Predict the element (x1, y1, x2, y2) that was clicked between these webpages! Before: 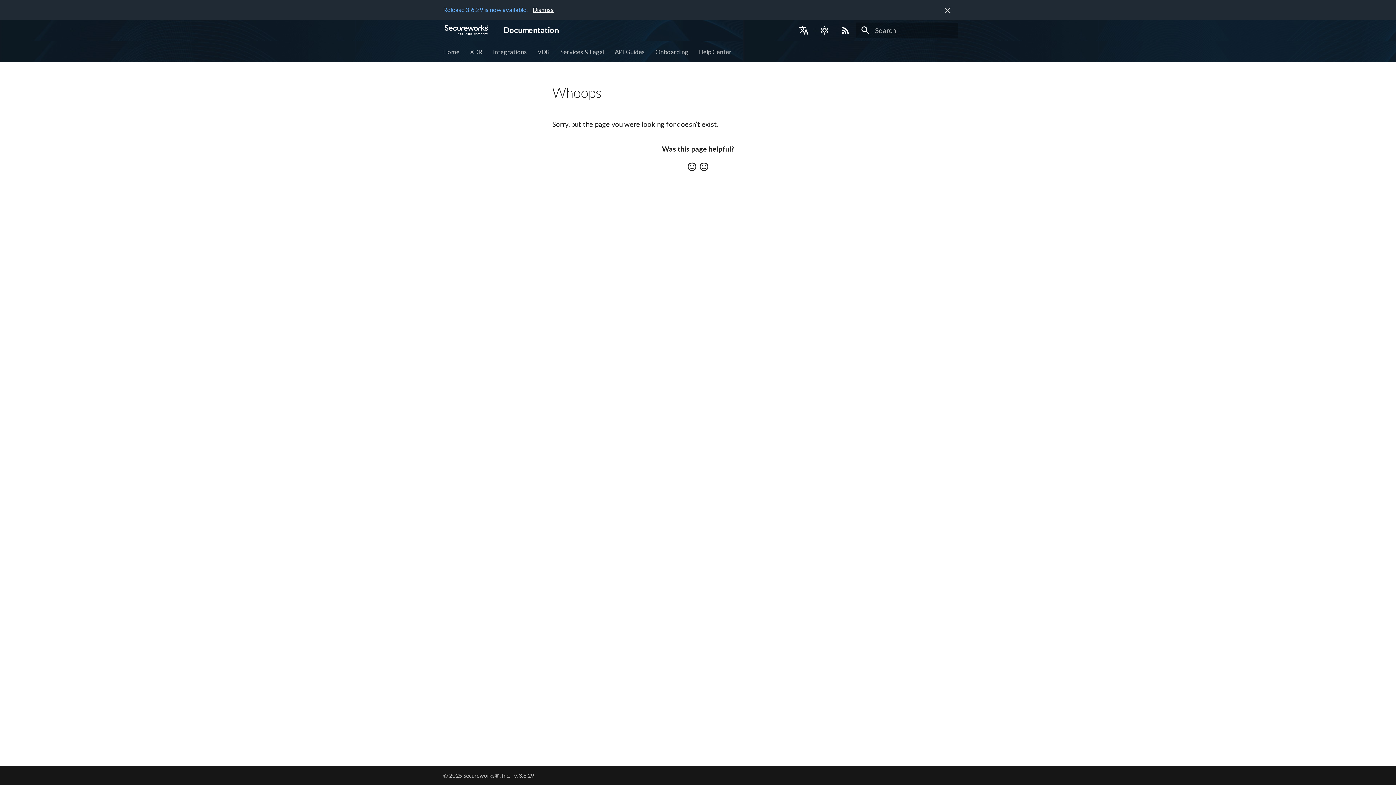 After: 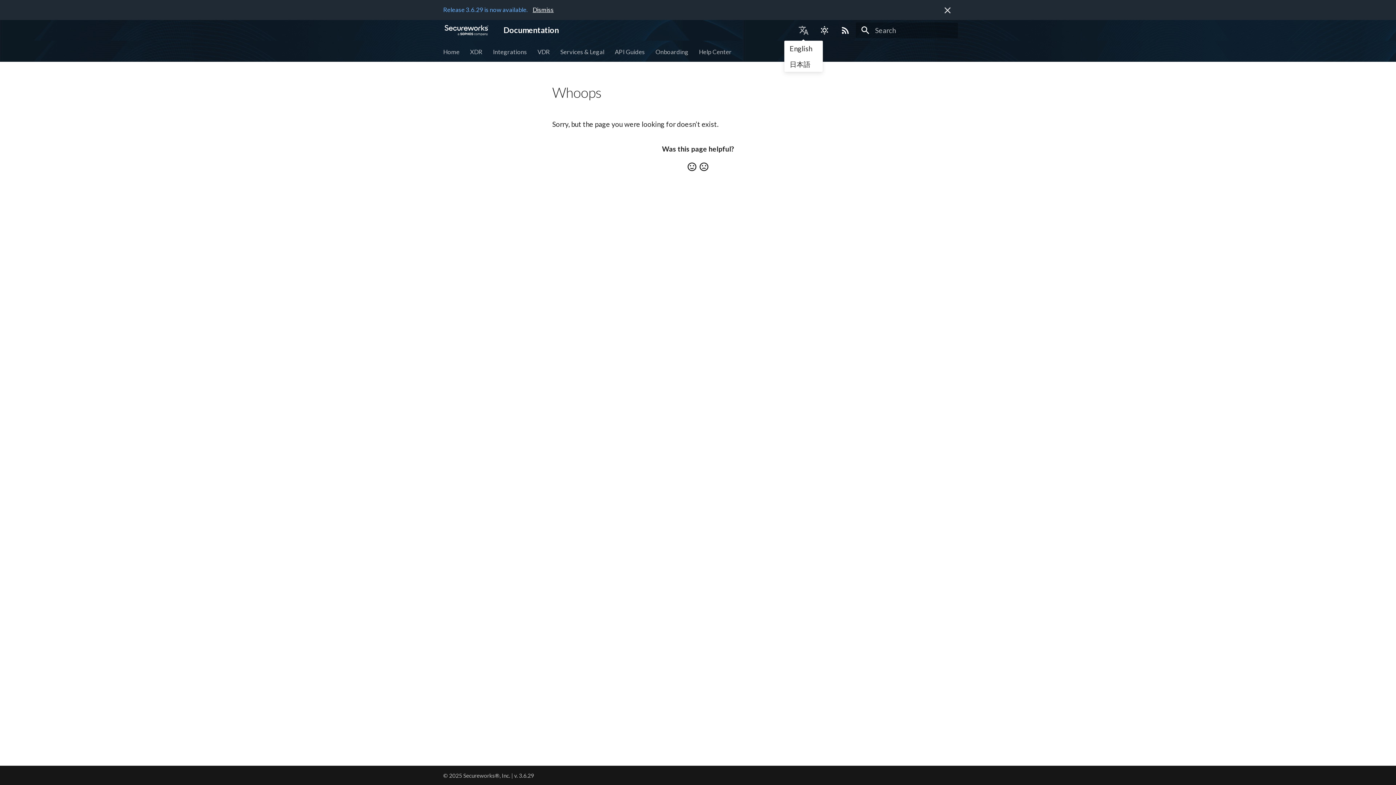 Action: bbox: (939, 21, 956, 39) label: Select language